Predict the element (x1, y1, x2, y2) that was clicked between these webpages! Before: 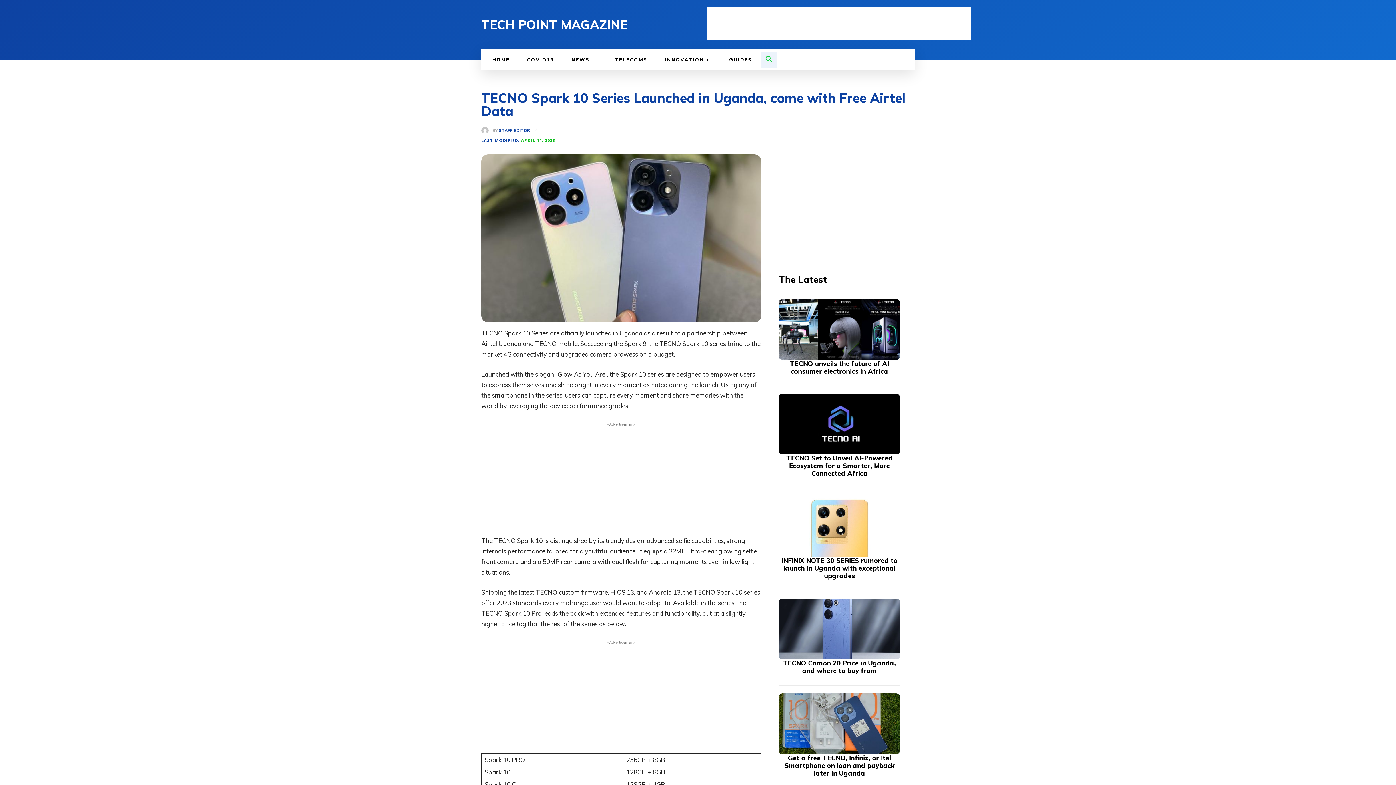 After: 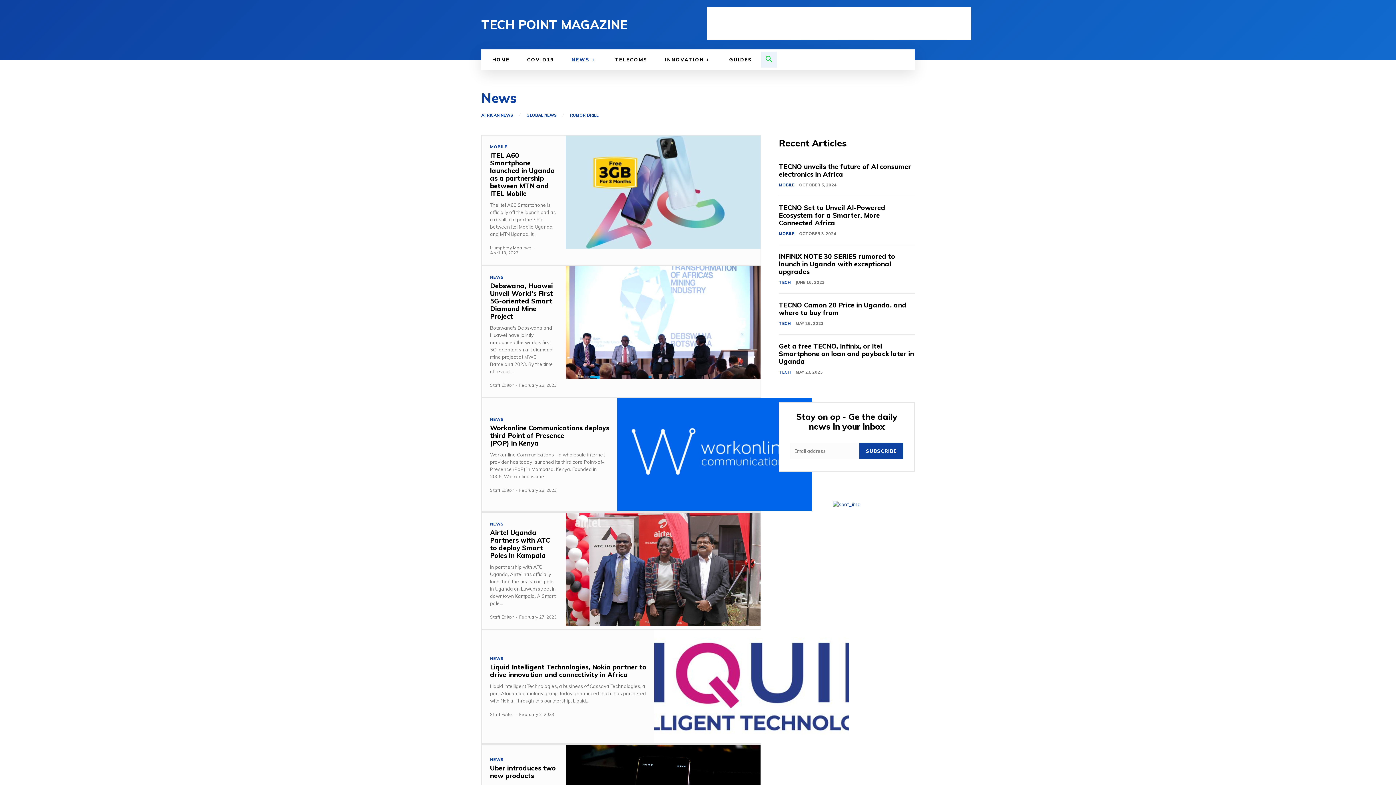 Action: label: NEWS bbox: (562, 49, 606, 69)